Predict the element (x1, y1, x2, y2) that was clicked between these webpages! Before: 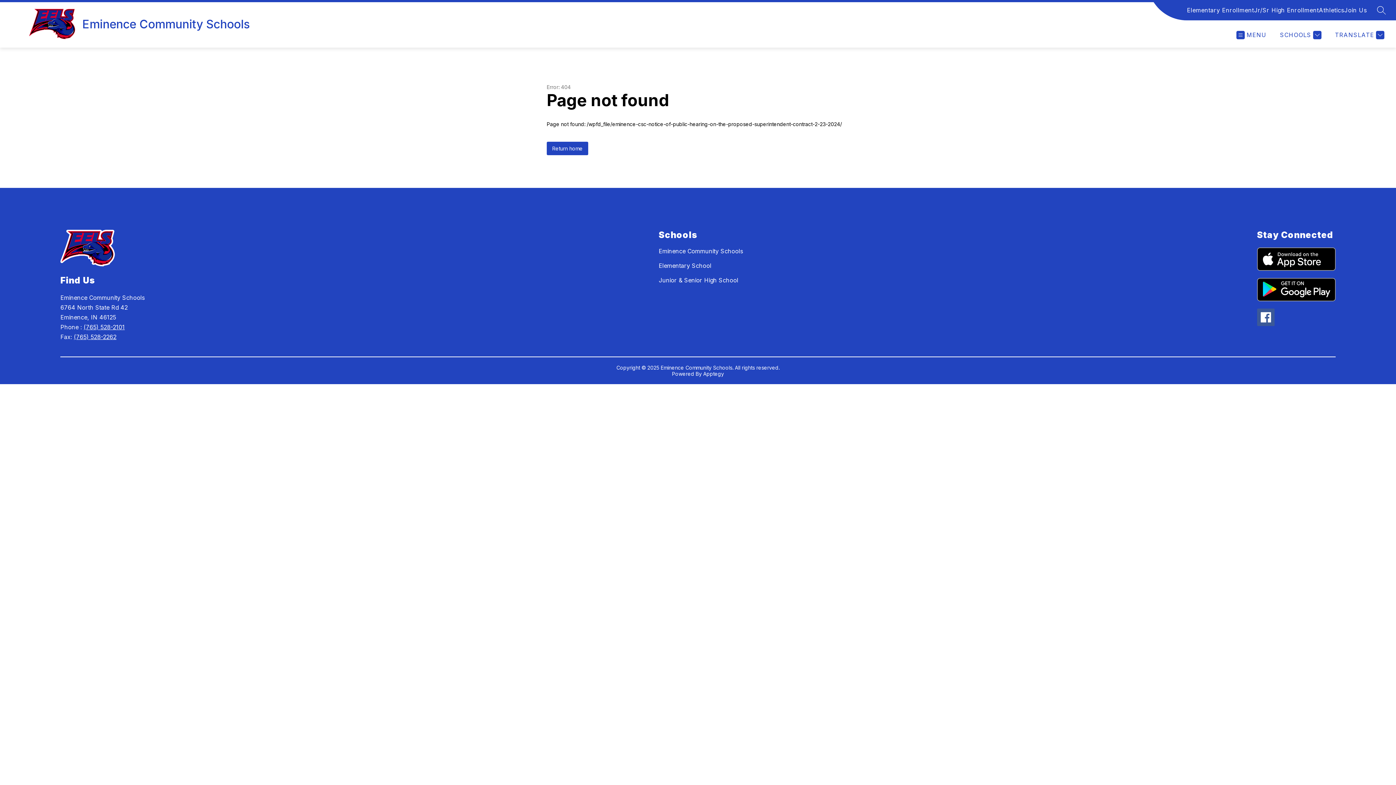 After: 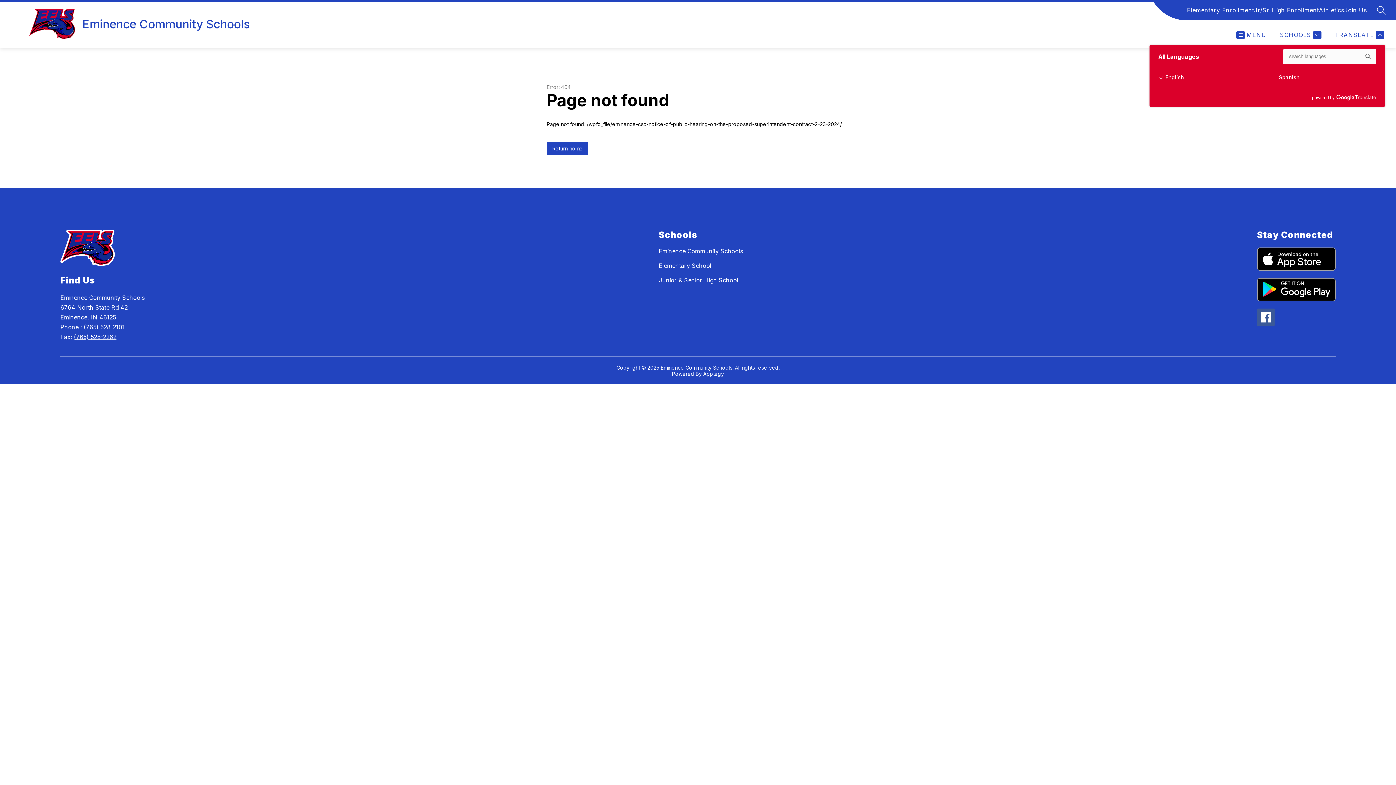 Action: bbox: (1333, 30, 1384, 39) label: Translate Site